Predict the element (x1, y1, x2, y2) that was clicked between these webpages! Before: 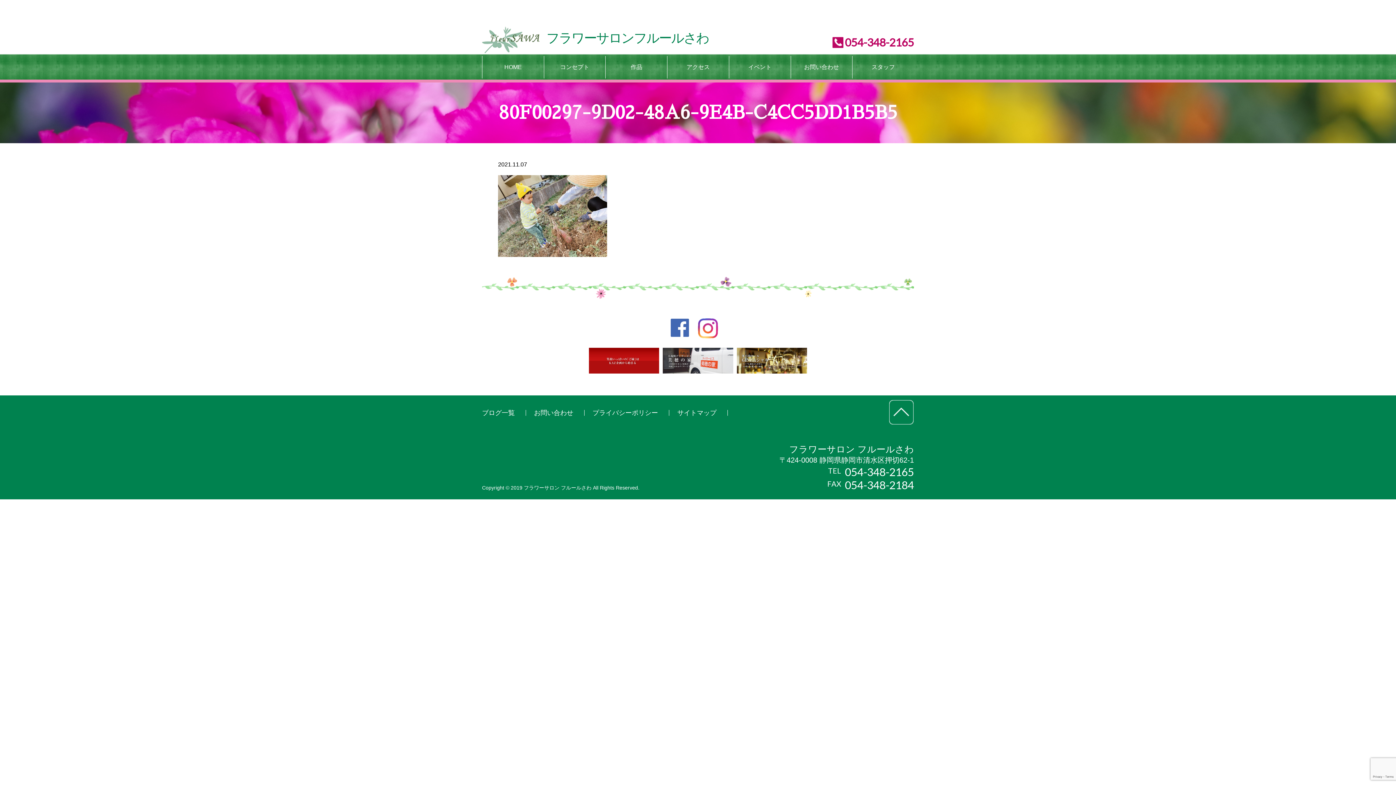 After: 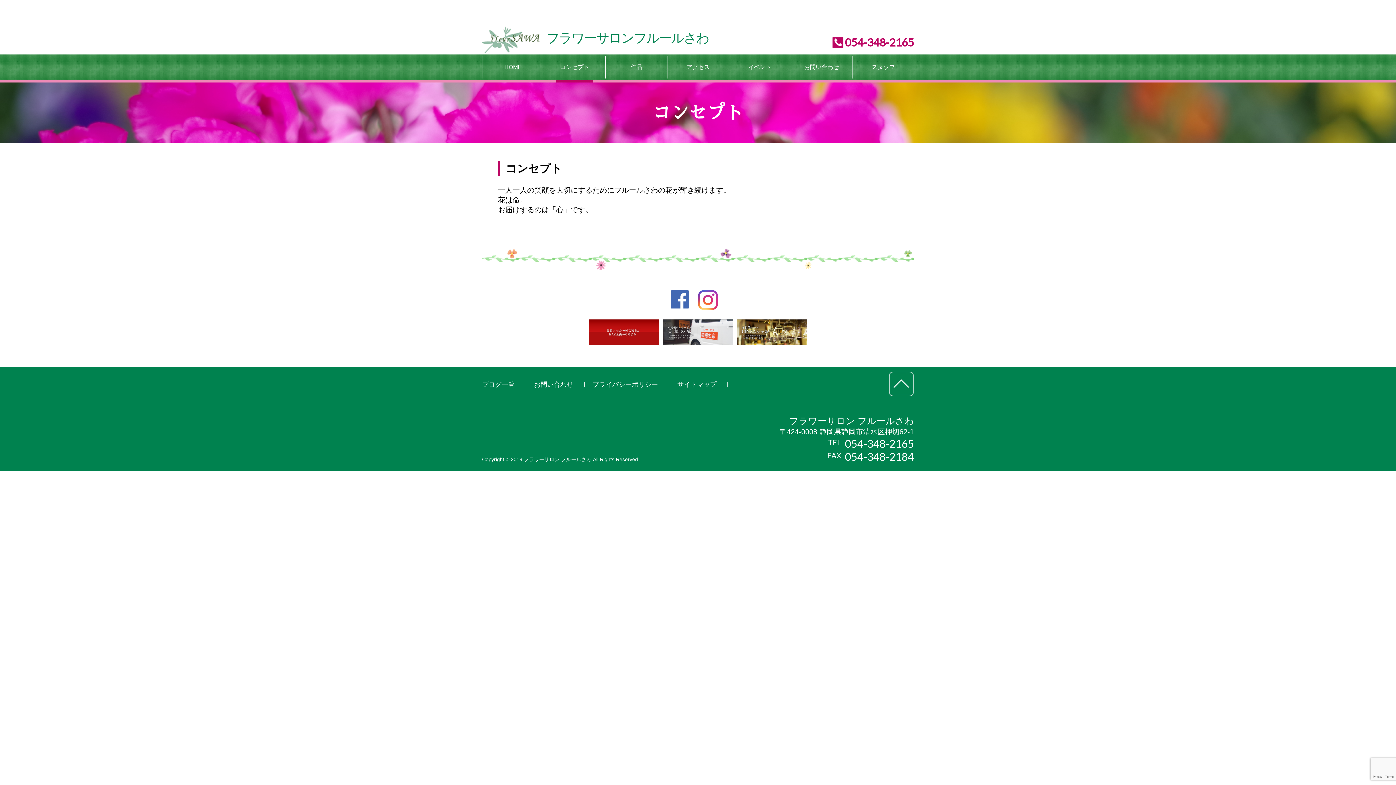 Action: label: コンセプト bbox: (543, 56, 605, 78)